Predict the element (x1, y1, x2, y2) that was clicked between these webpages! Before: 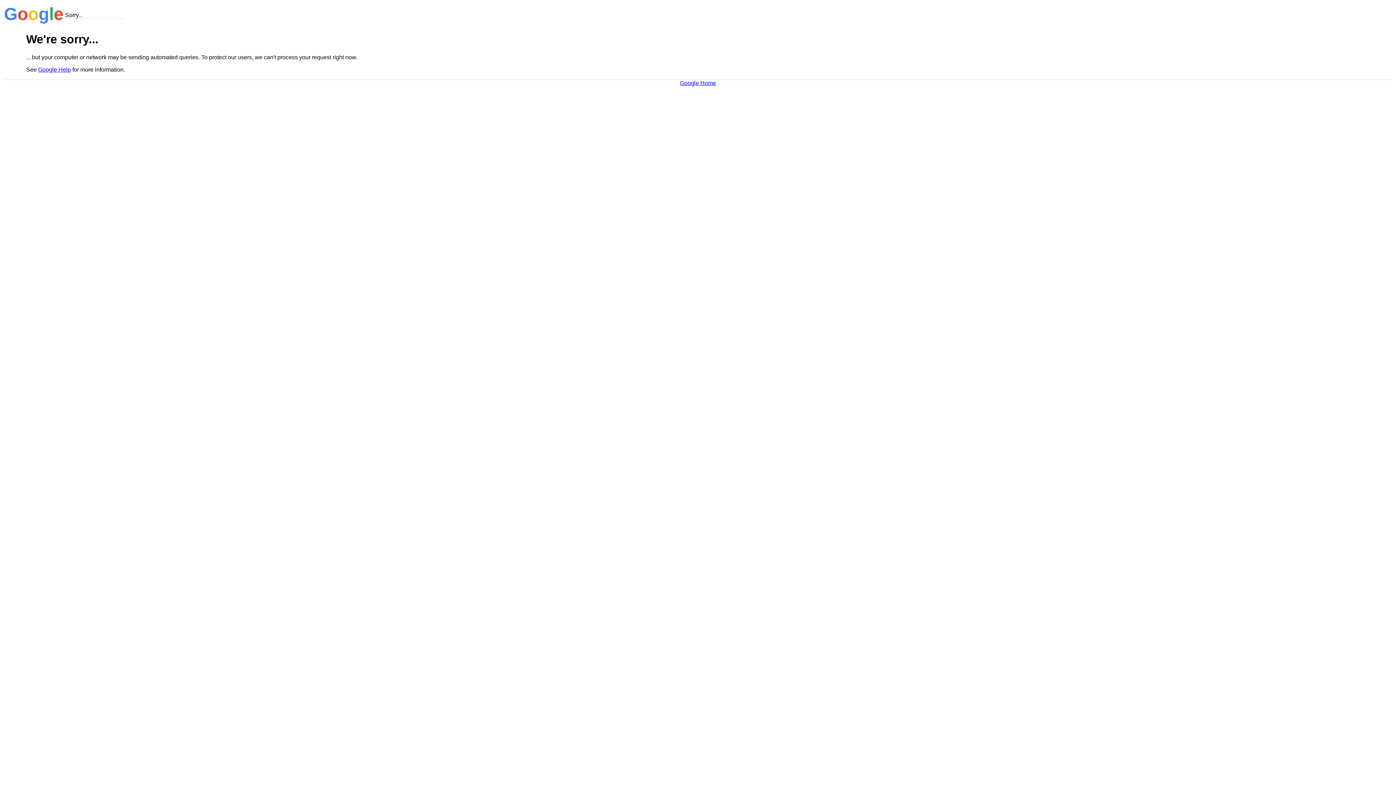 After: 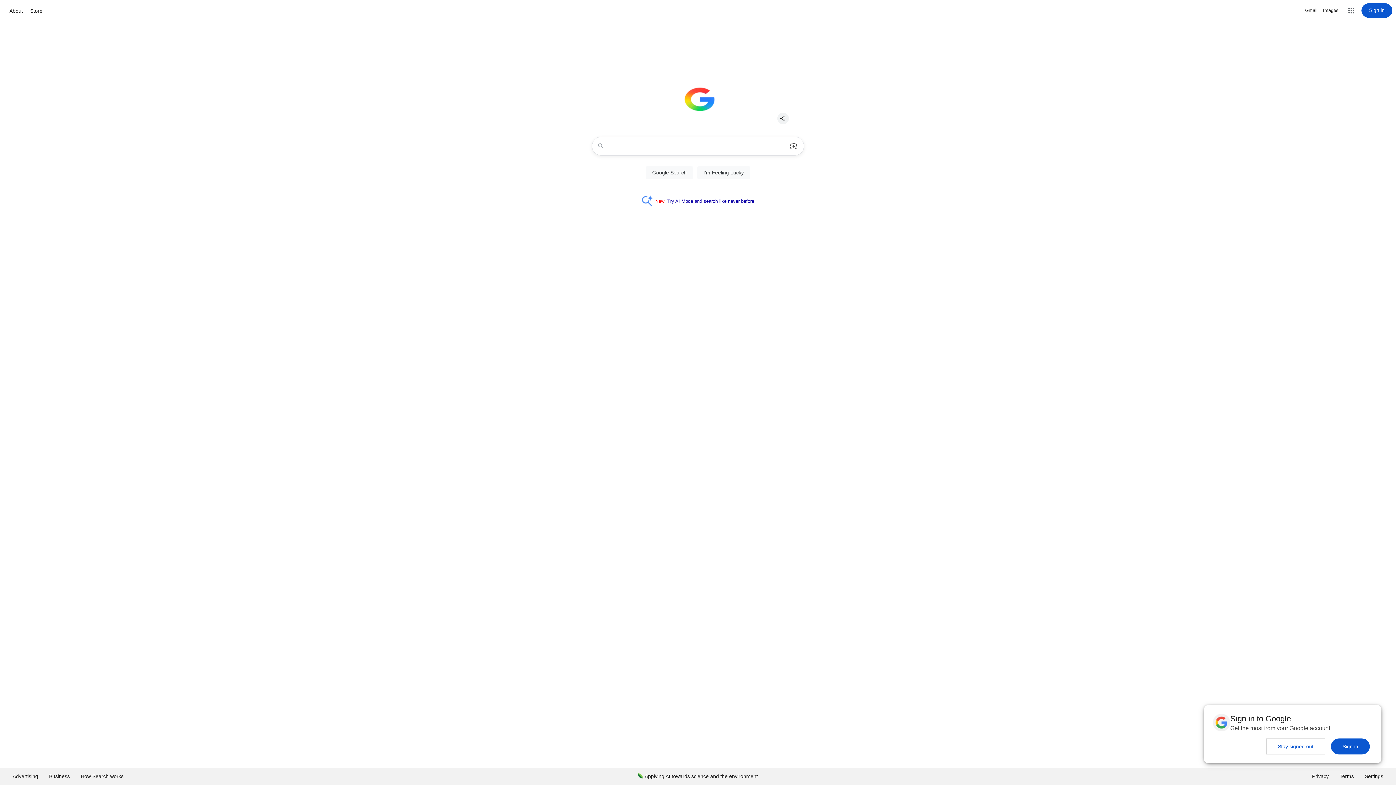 Action: label: Google Home bbox: (680, 79, 716, 86)